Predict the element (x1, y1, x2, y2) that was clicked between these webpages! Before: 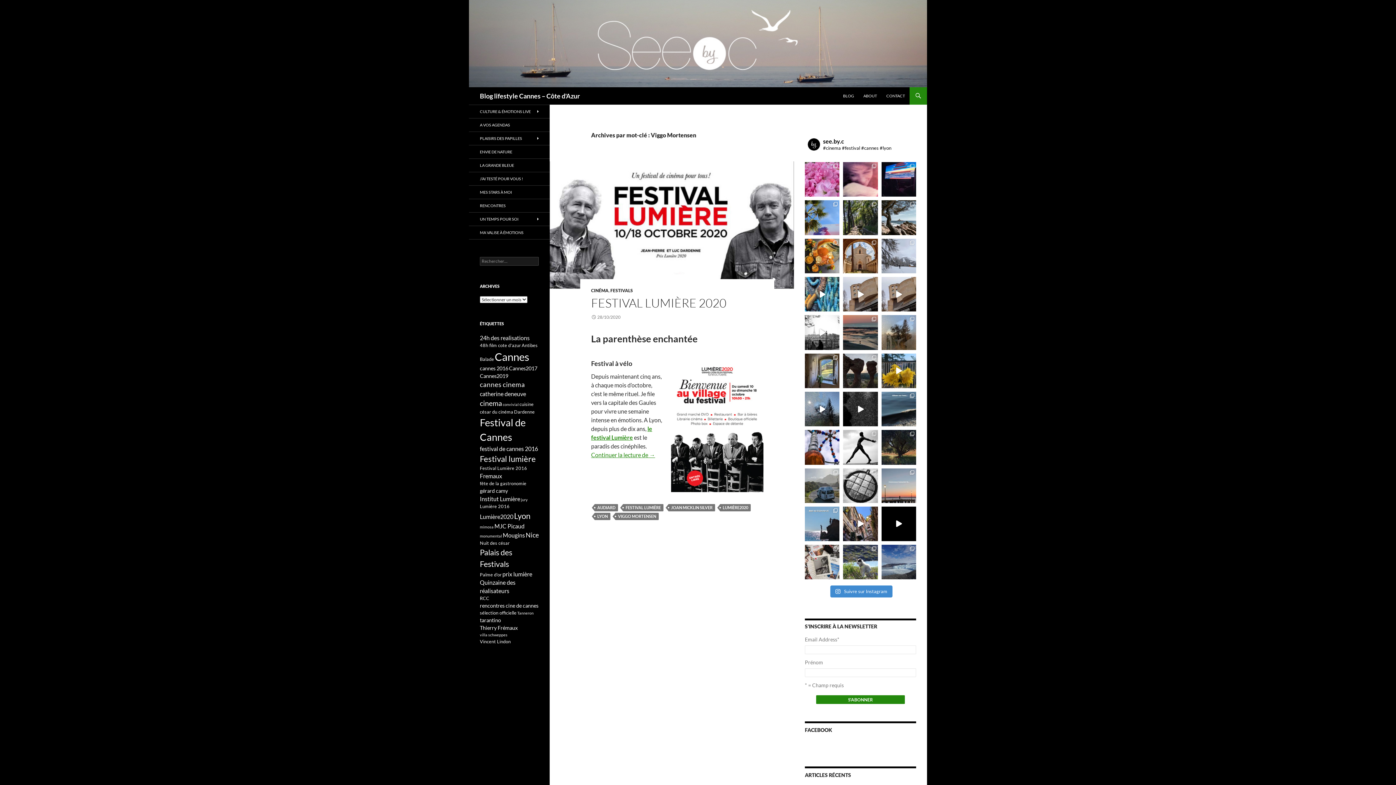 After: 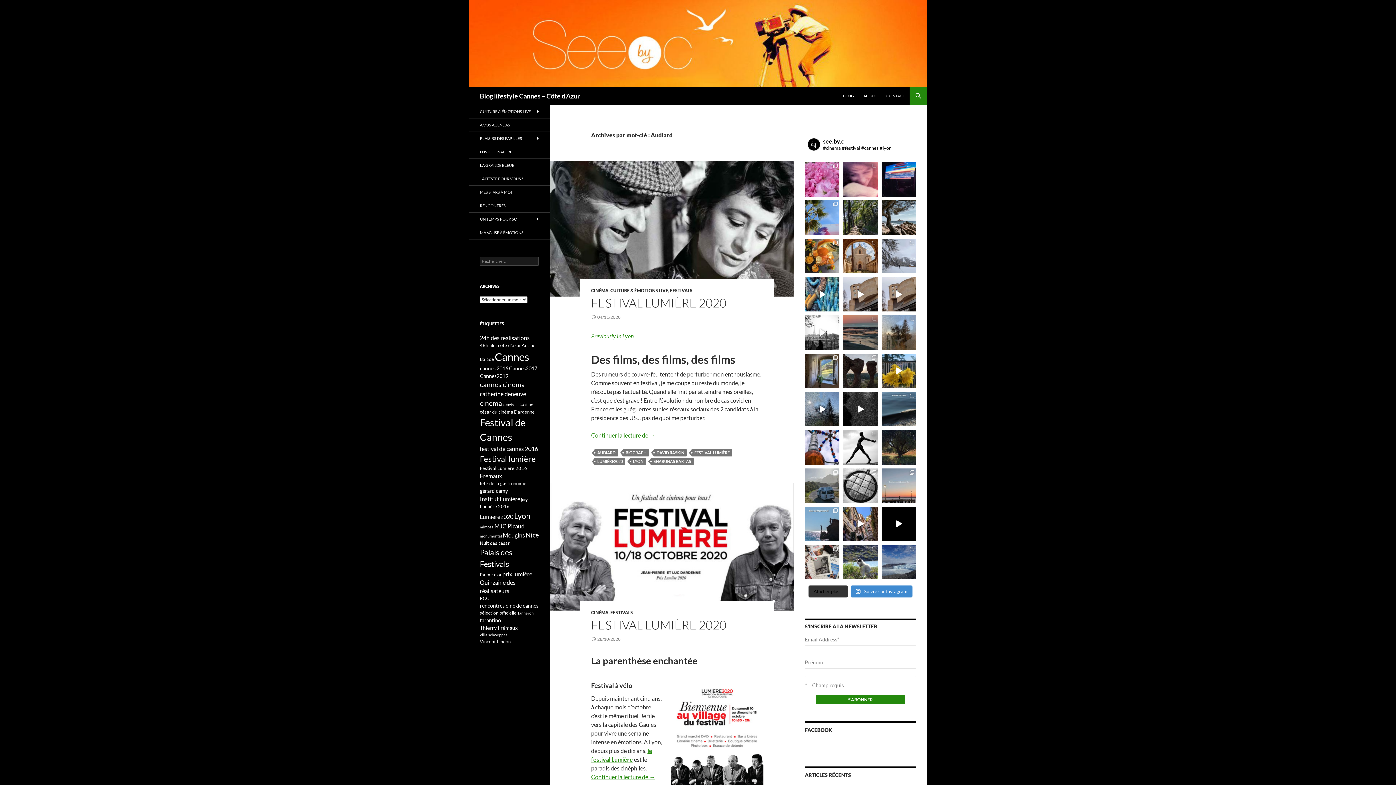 Action: label: AUDIARD bbox: (594, 504, 618, 511)